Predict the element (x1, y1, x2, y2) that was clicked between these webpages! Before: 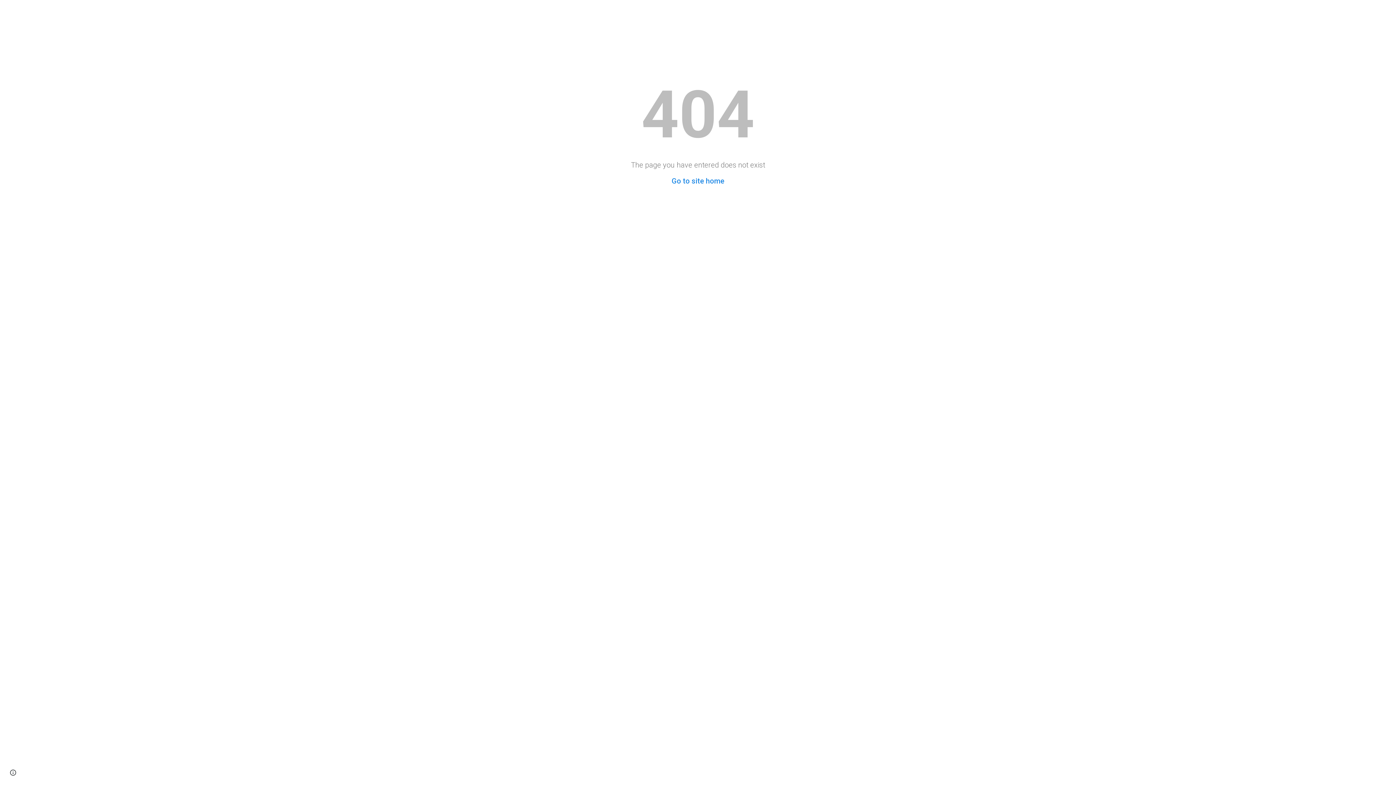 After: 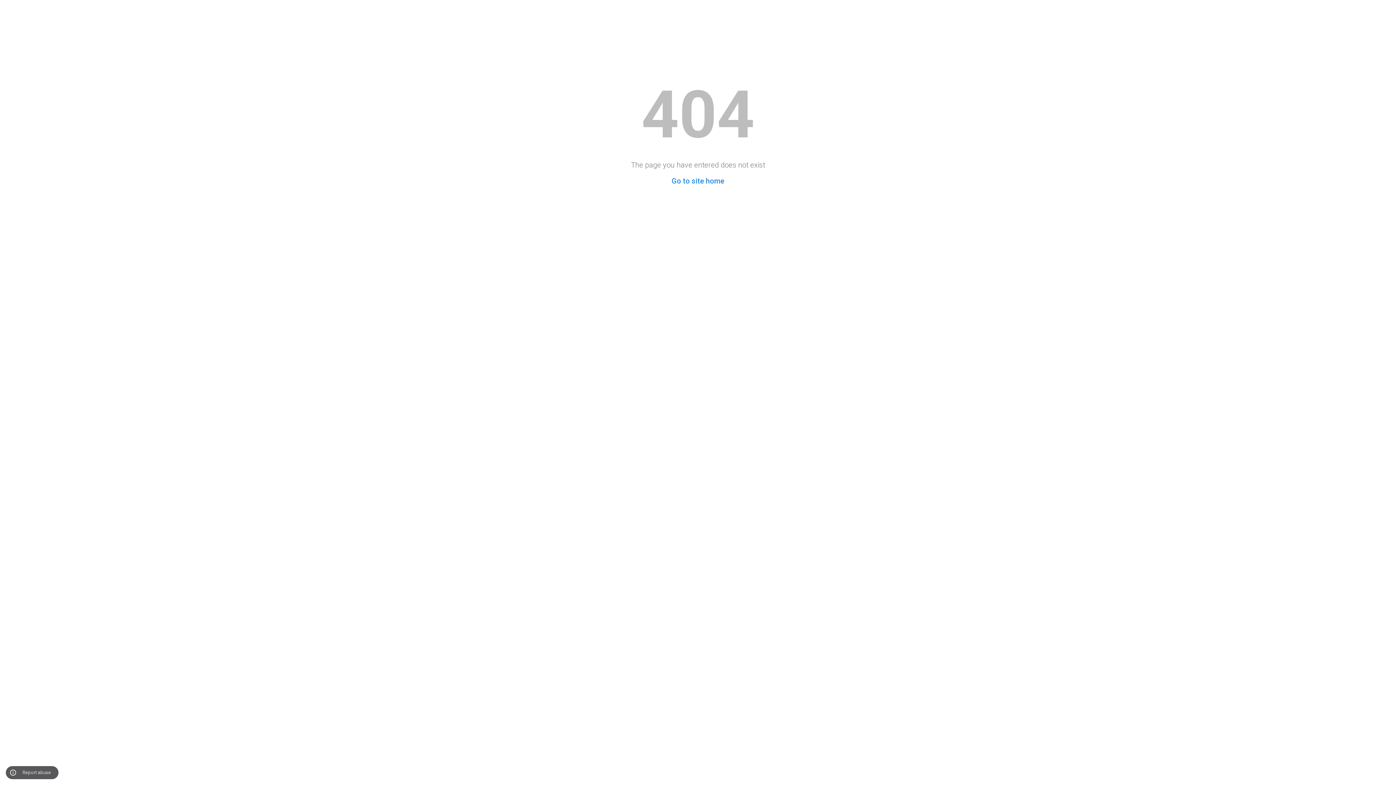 Action: bbox: (8, 768, 18, 778) label: Site actions